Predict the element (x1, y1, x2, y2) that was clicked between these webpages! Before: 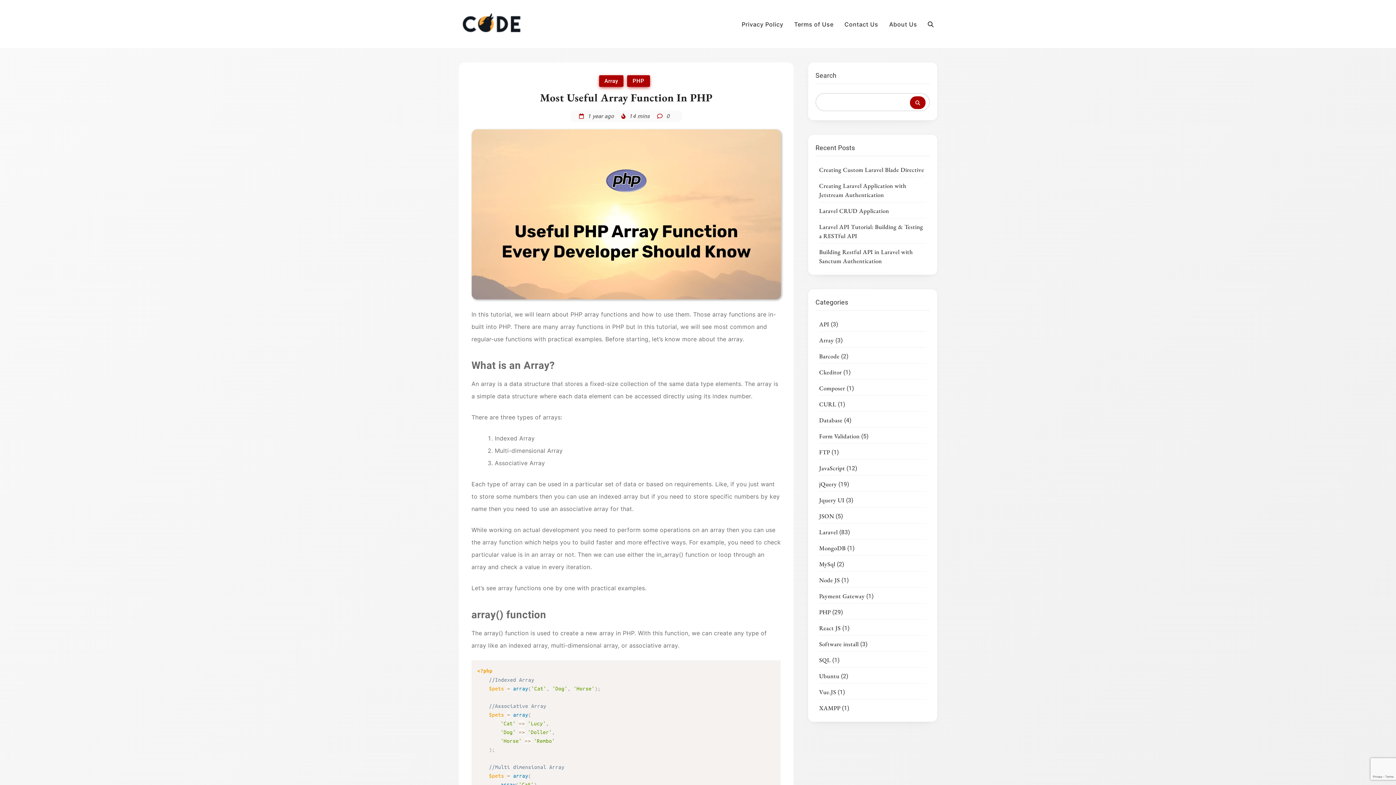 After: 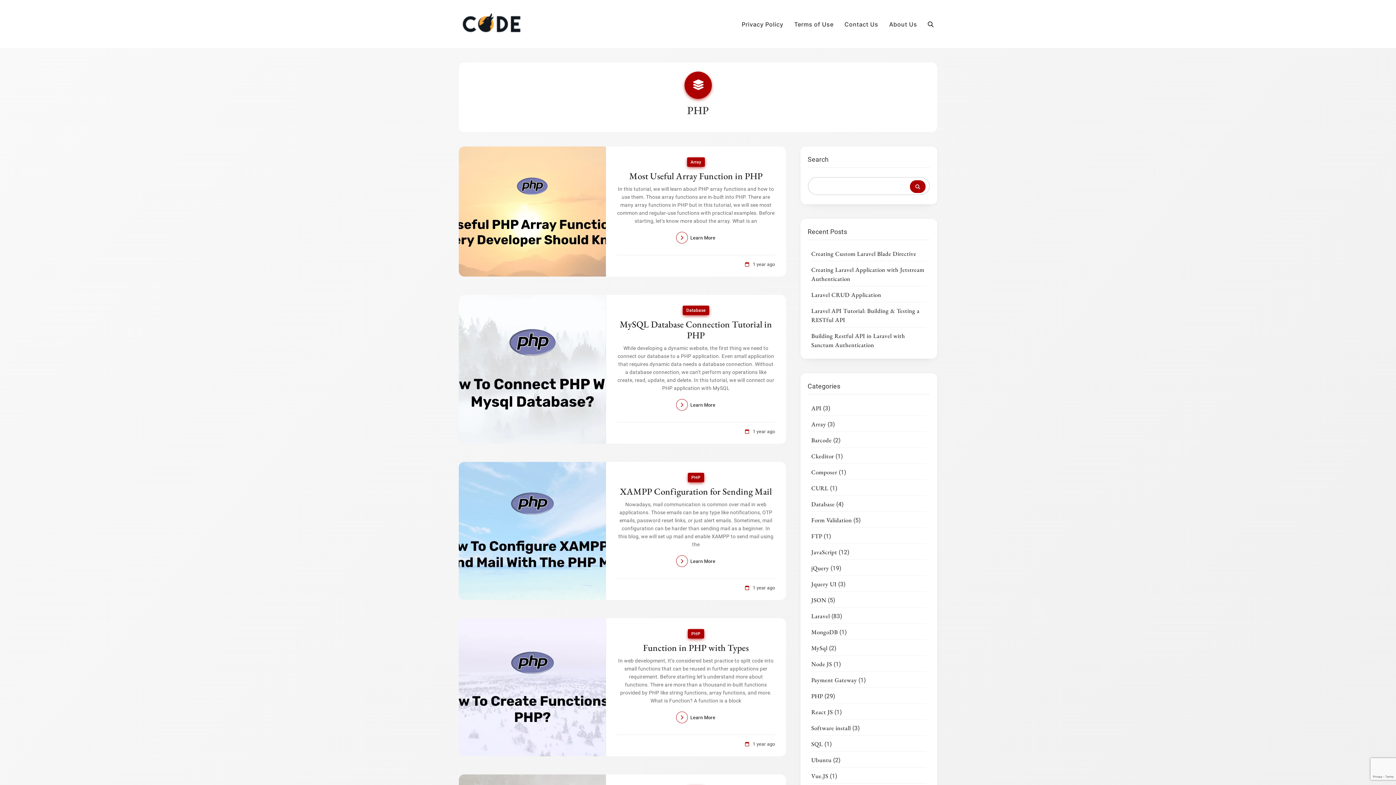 Action: bbox: (627, 75, 650, 86) label: PHP